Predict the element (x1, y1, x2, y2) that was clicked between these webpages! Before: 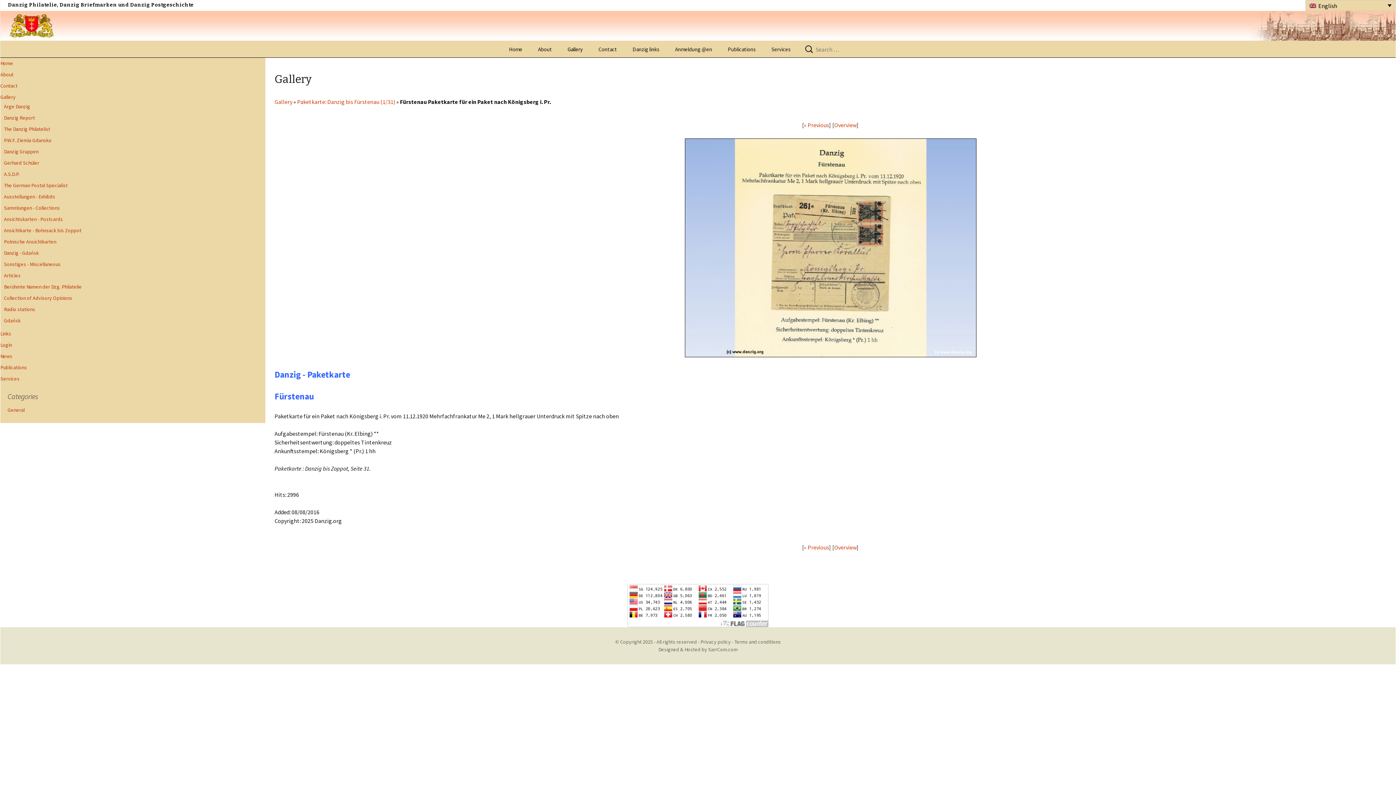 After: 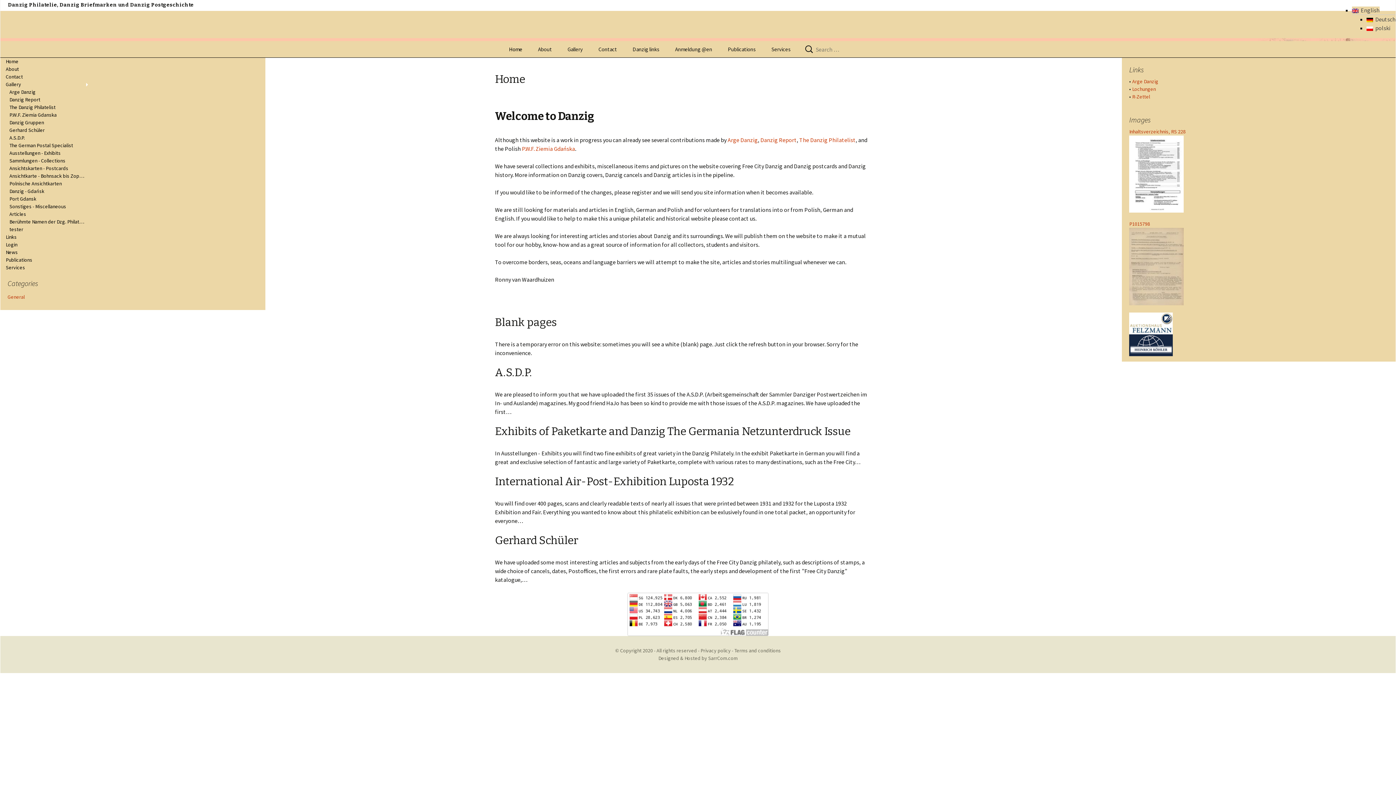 Action: bbox: (501, 41, 529, 57) label: Home